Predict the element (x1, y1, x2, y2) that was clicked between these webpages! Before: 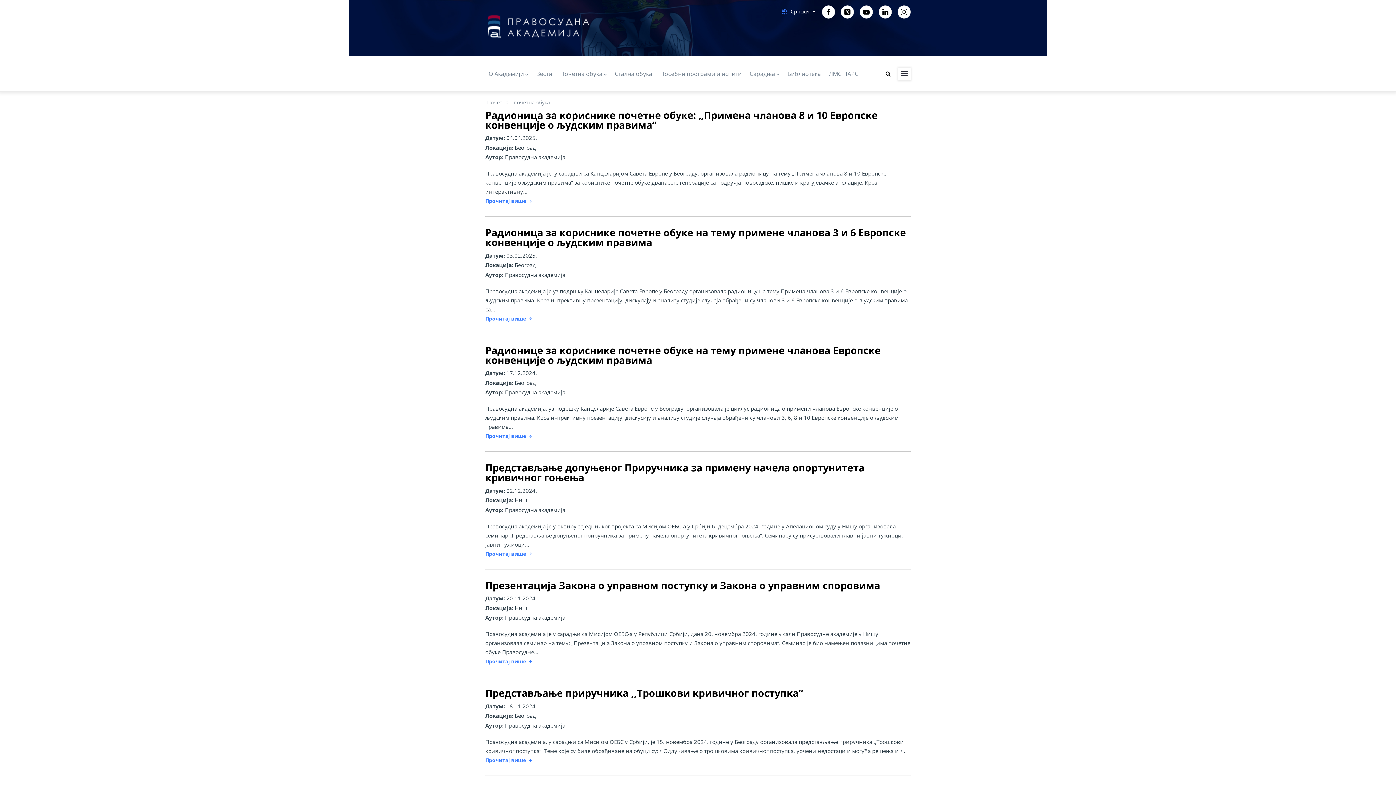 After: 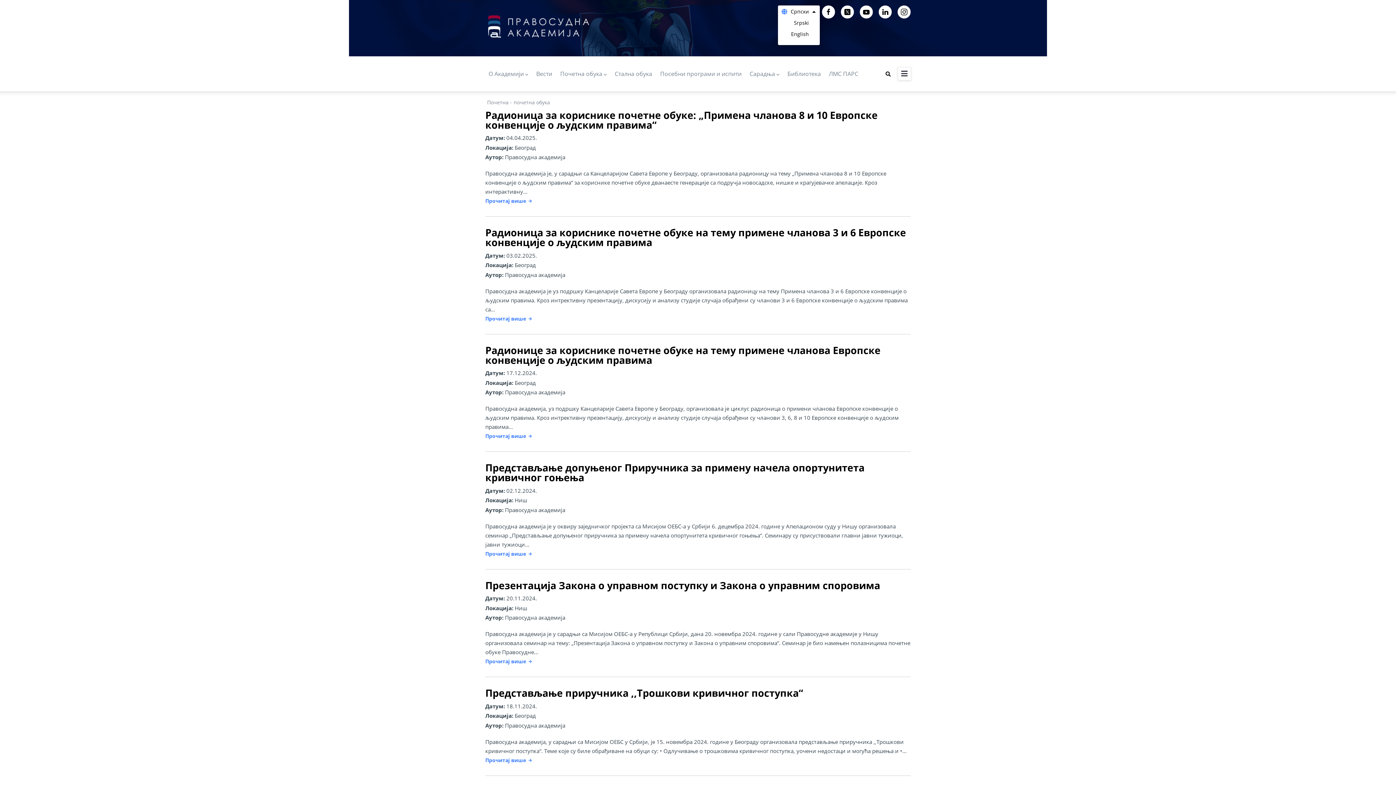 Action: label: List additional actions bbox: (809, 5, 820, 21)